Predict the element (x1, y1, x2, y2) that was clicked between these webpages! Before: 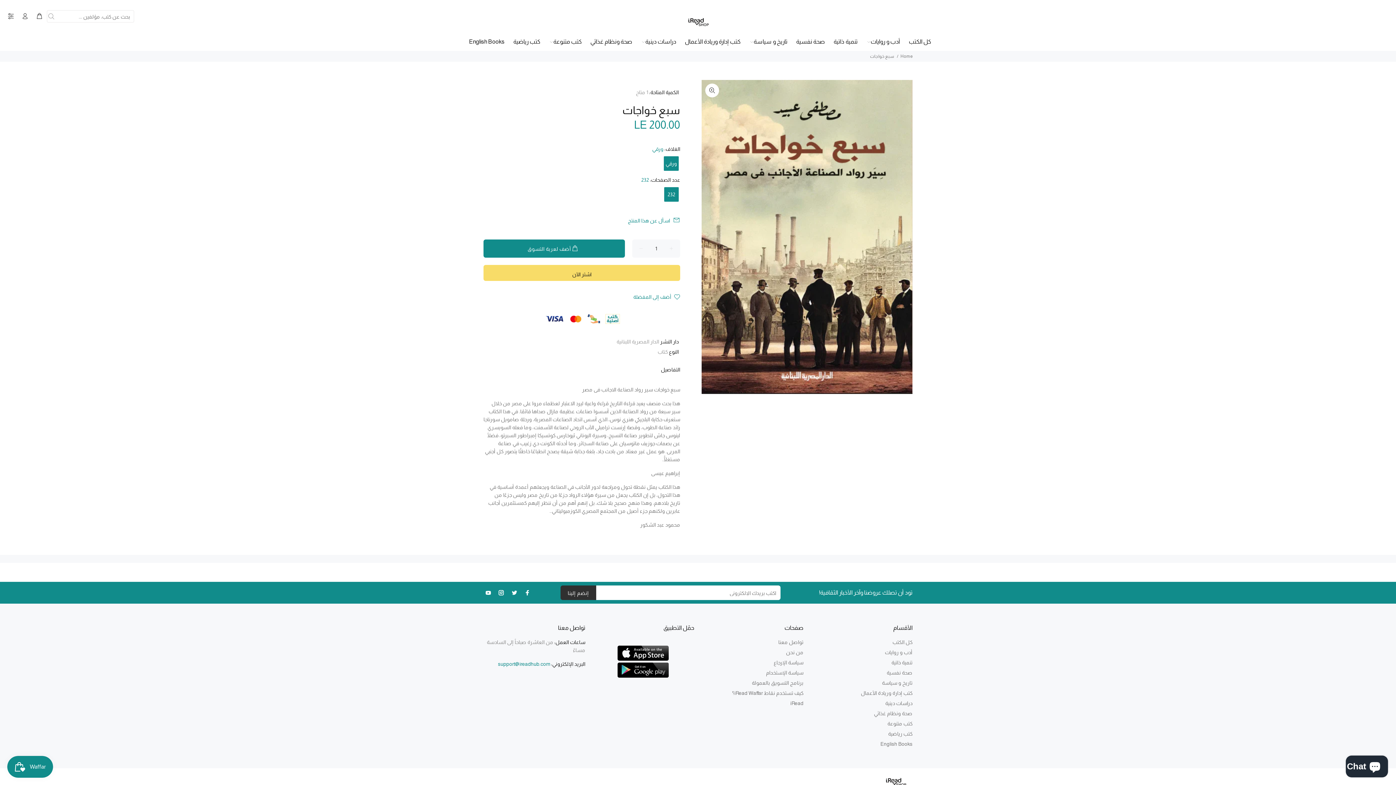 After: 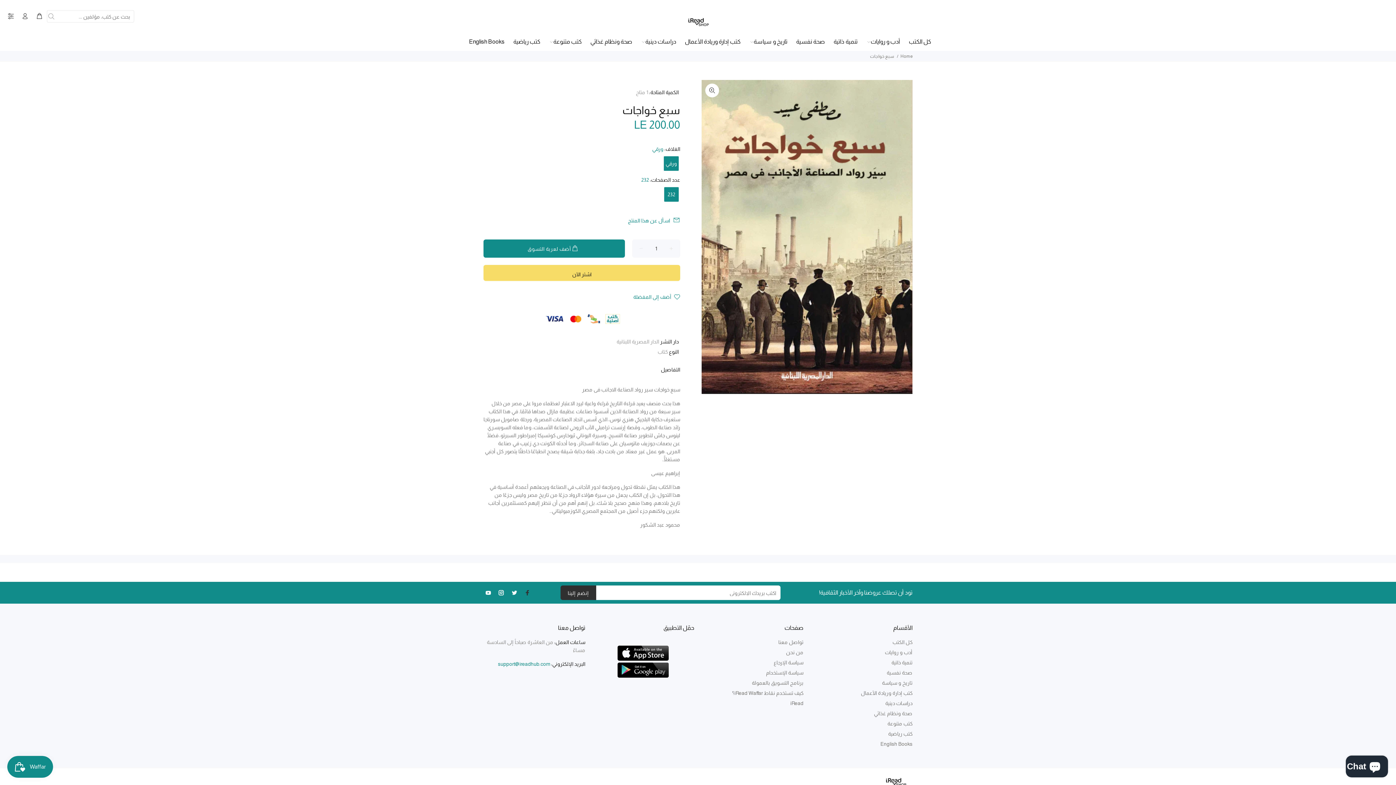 Action: bbox: (522, 588, 532, 597)